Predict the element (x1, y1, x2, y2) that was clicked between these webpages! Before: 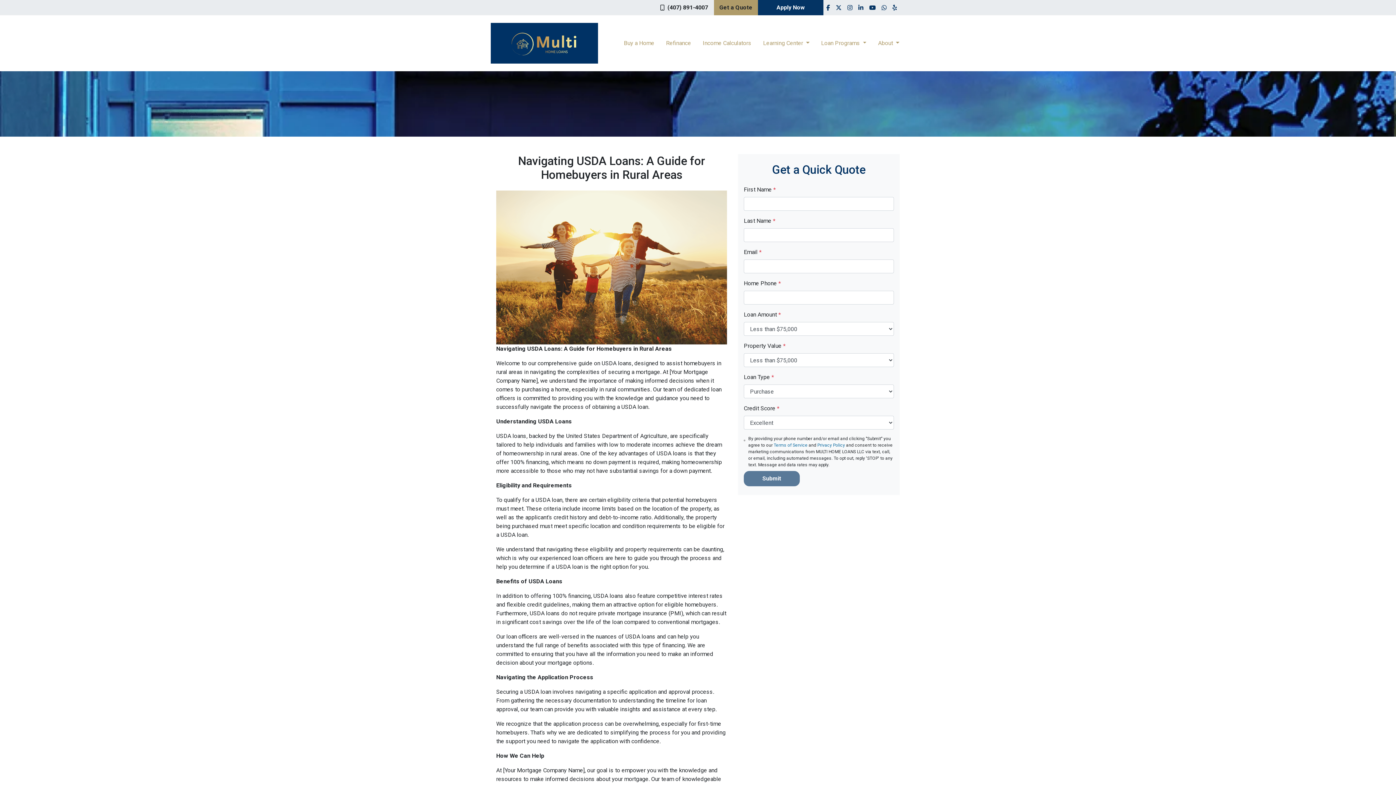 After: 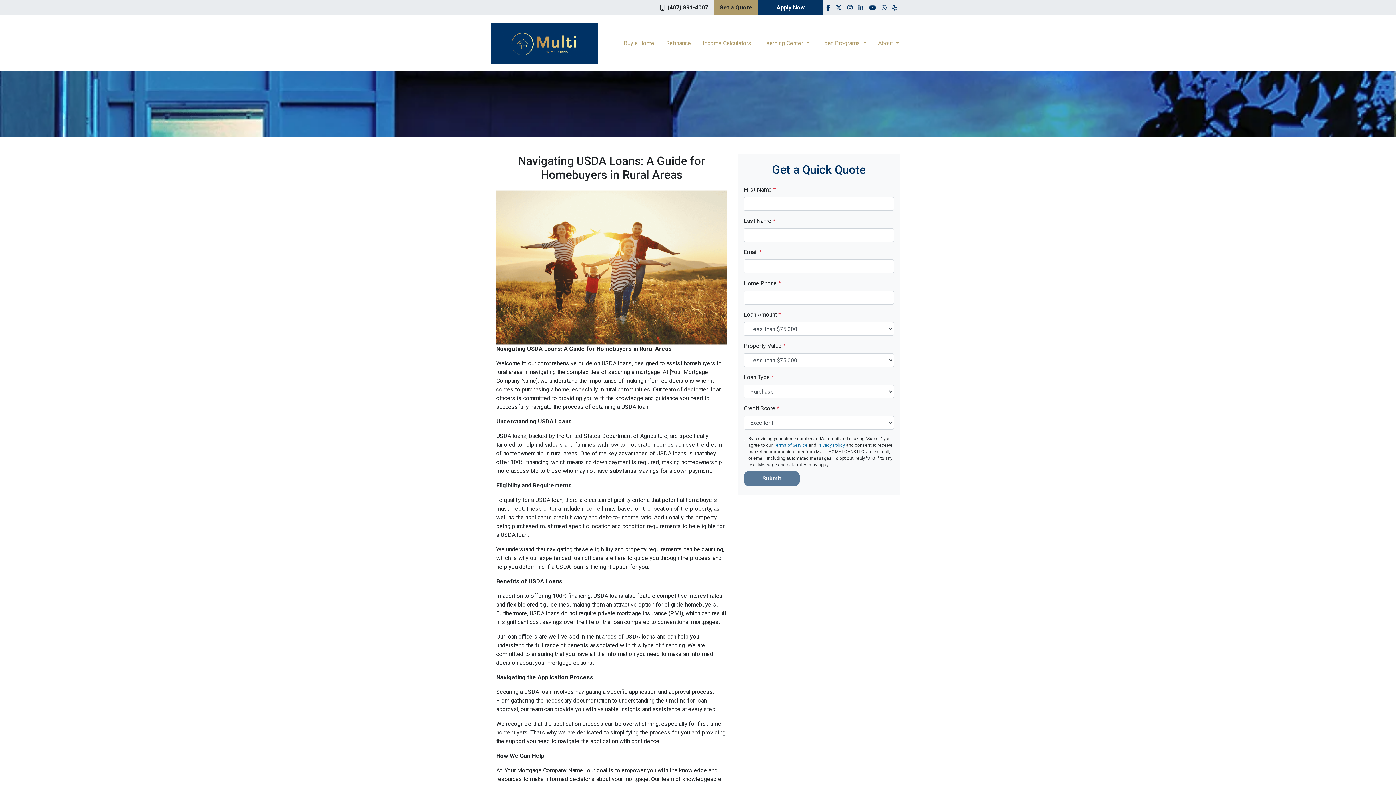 Action: bbox: (892, 0, 897, 15)